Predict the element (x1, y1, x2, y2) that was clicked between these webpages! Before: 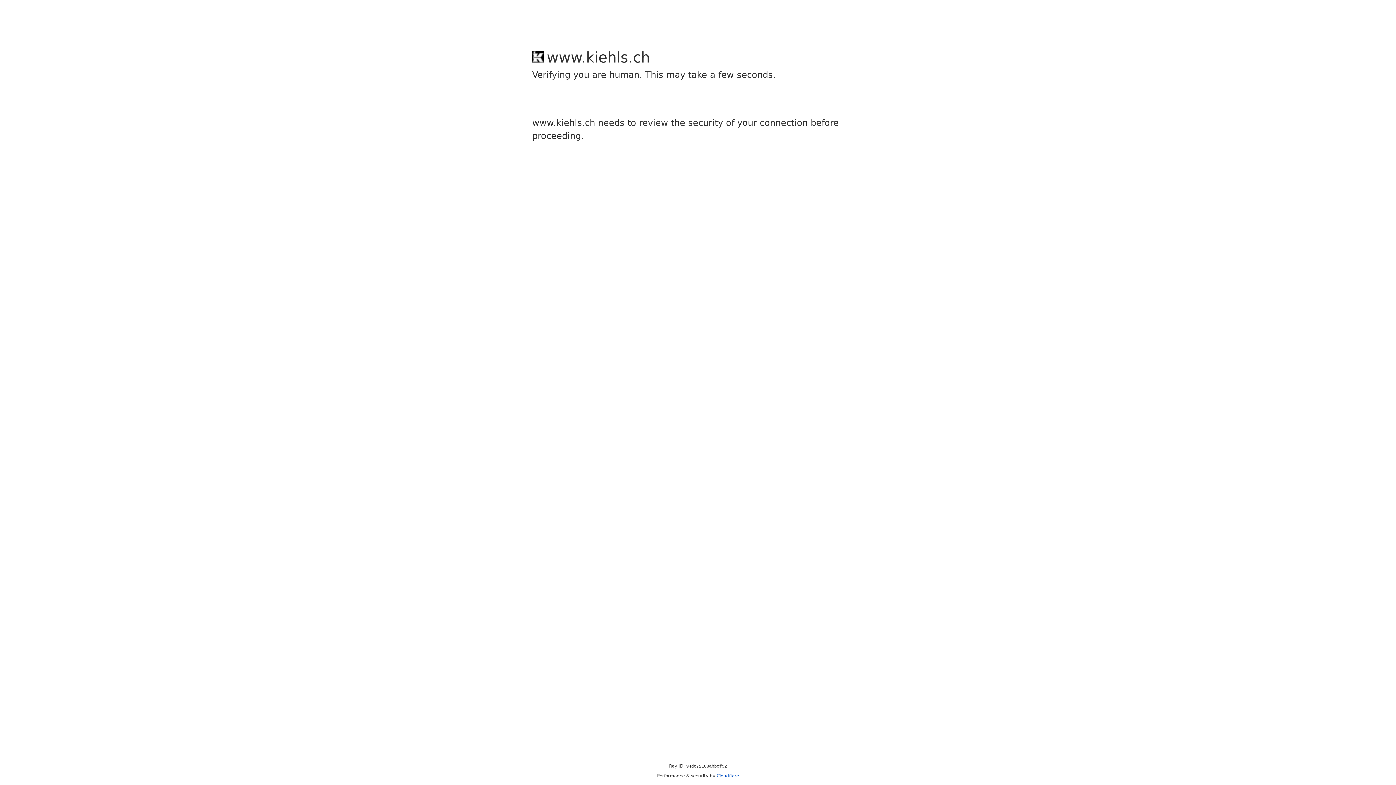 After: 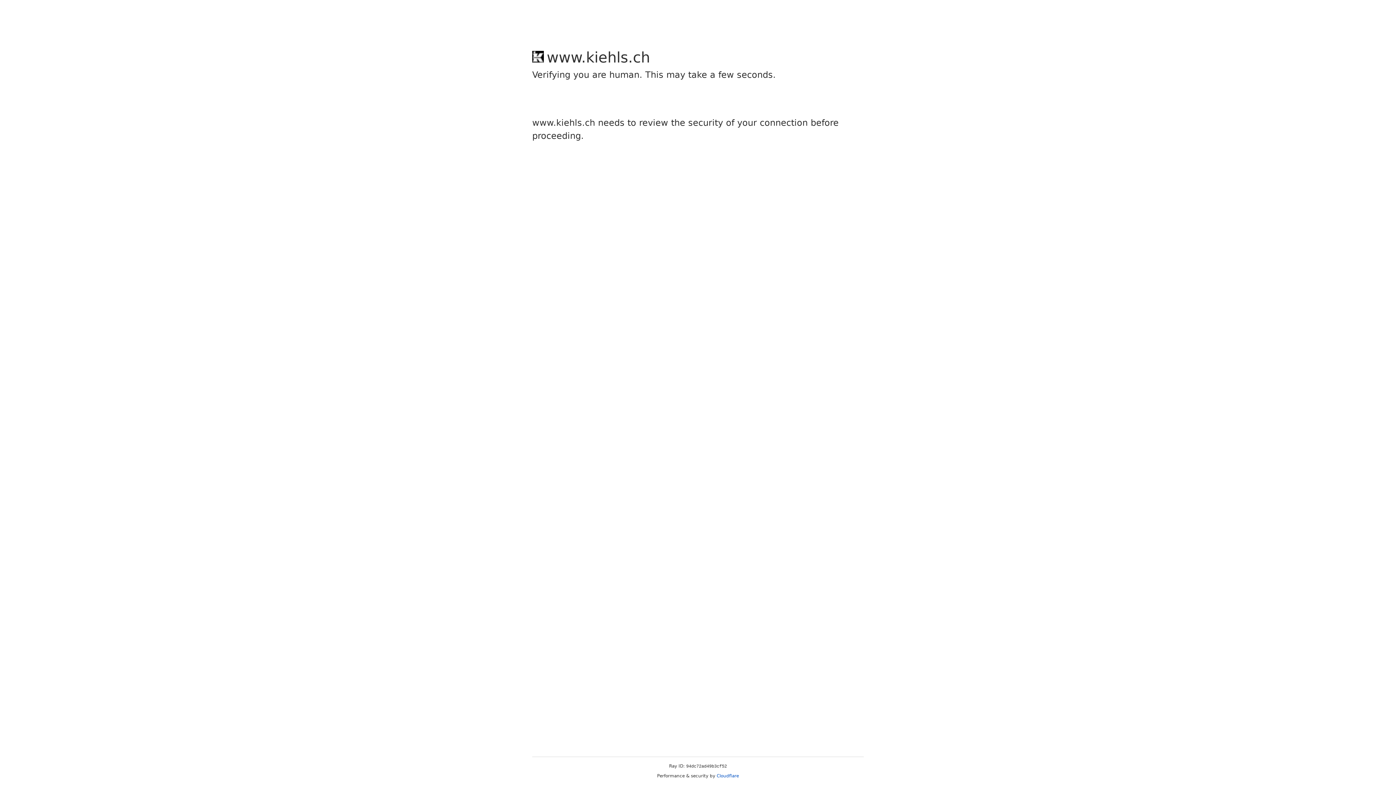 Action: label: Cloudflare bbox: (716, 773, 739, 778)